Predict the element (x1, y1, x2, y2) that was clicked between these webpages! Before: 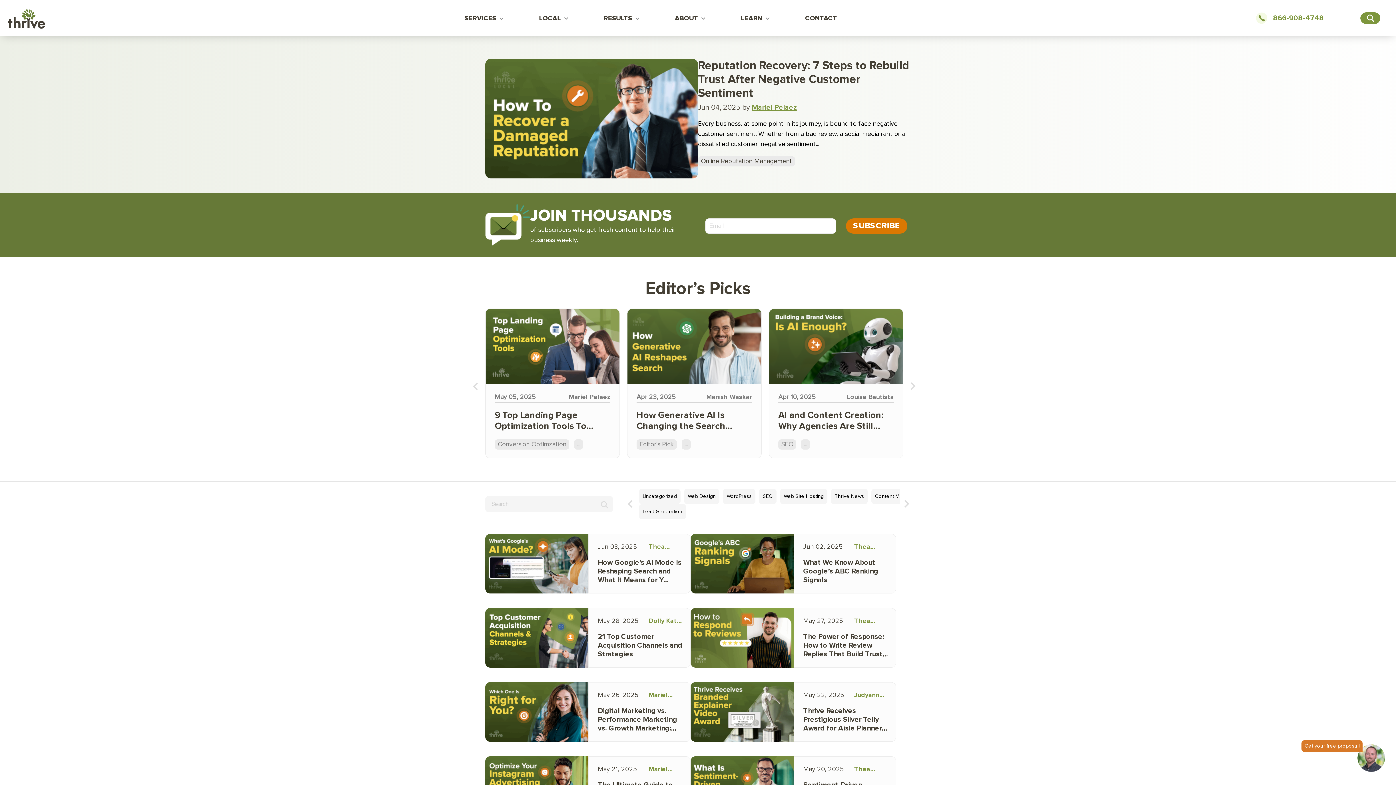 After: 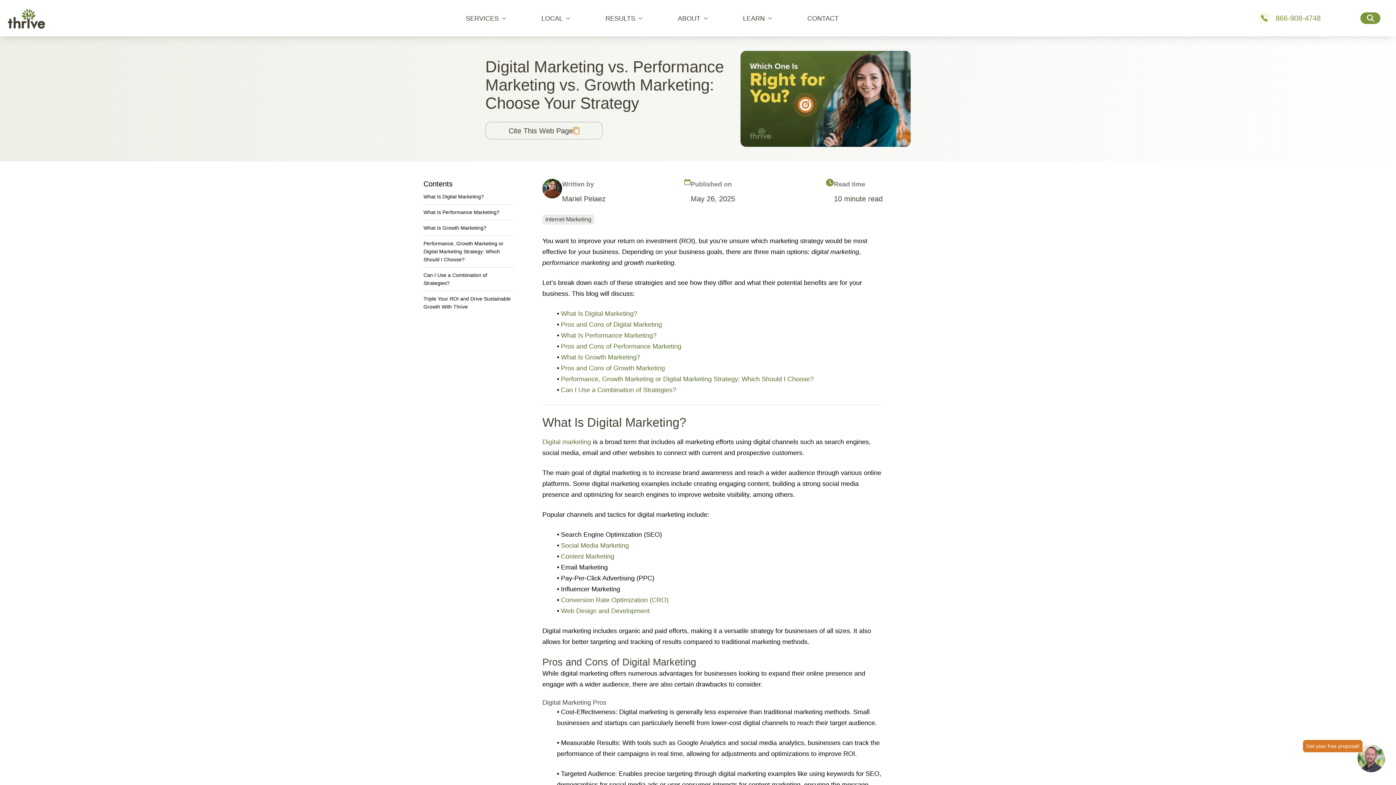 Action: bbox: (485, 682, 588, 742)